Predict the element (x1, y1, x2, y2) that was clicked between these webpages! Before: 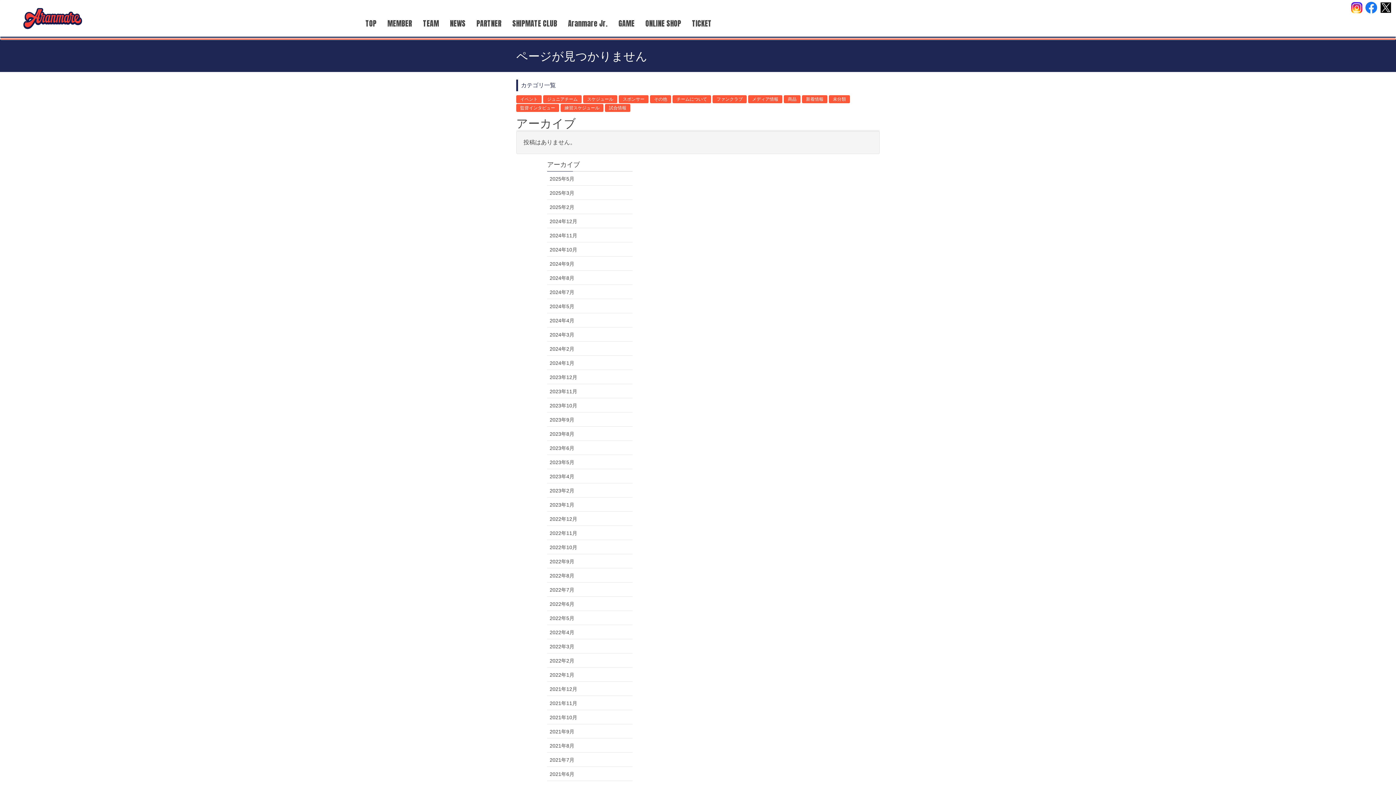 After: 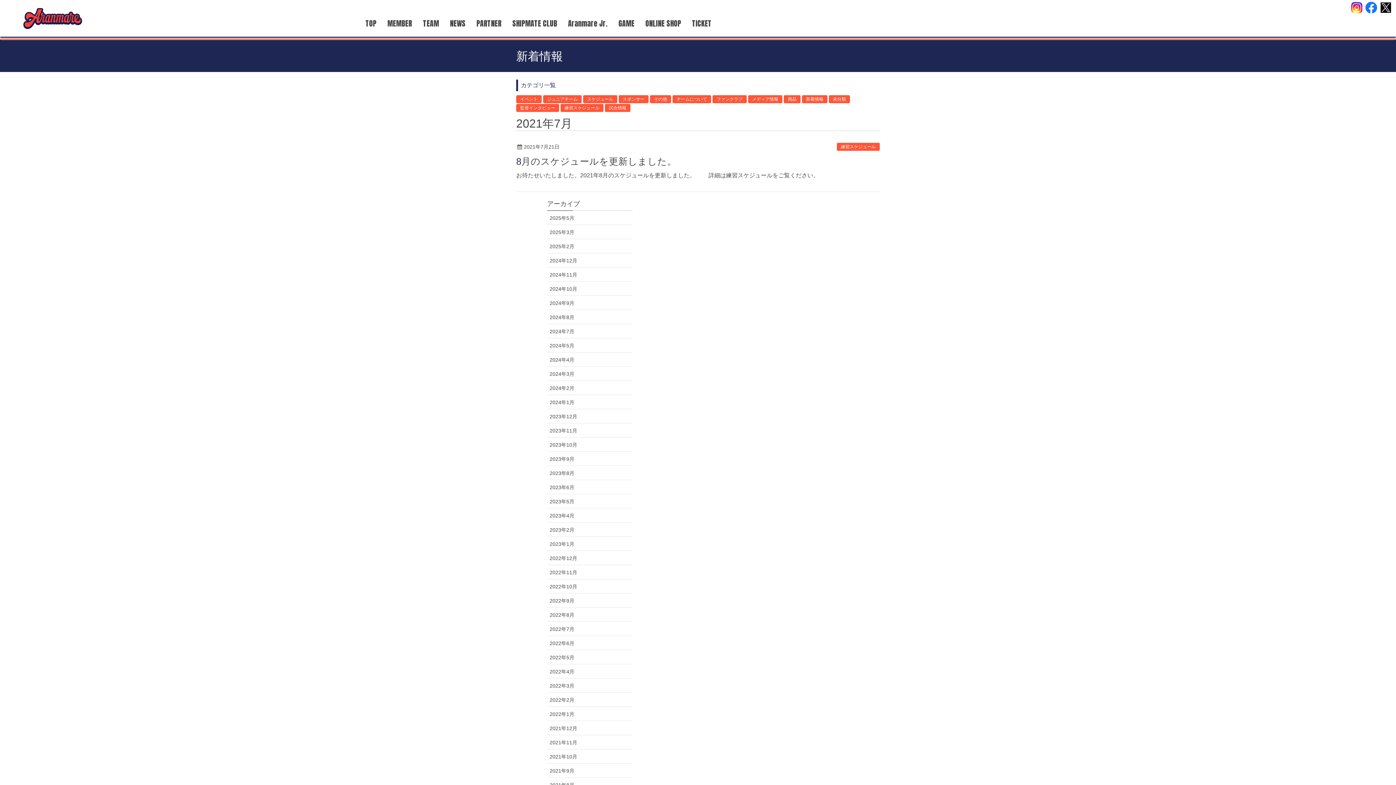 Action: bbox: (547, 753, 632, 767) label: 2021年7月